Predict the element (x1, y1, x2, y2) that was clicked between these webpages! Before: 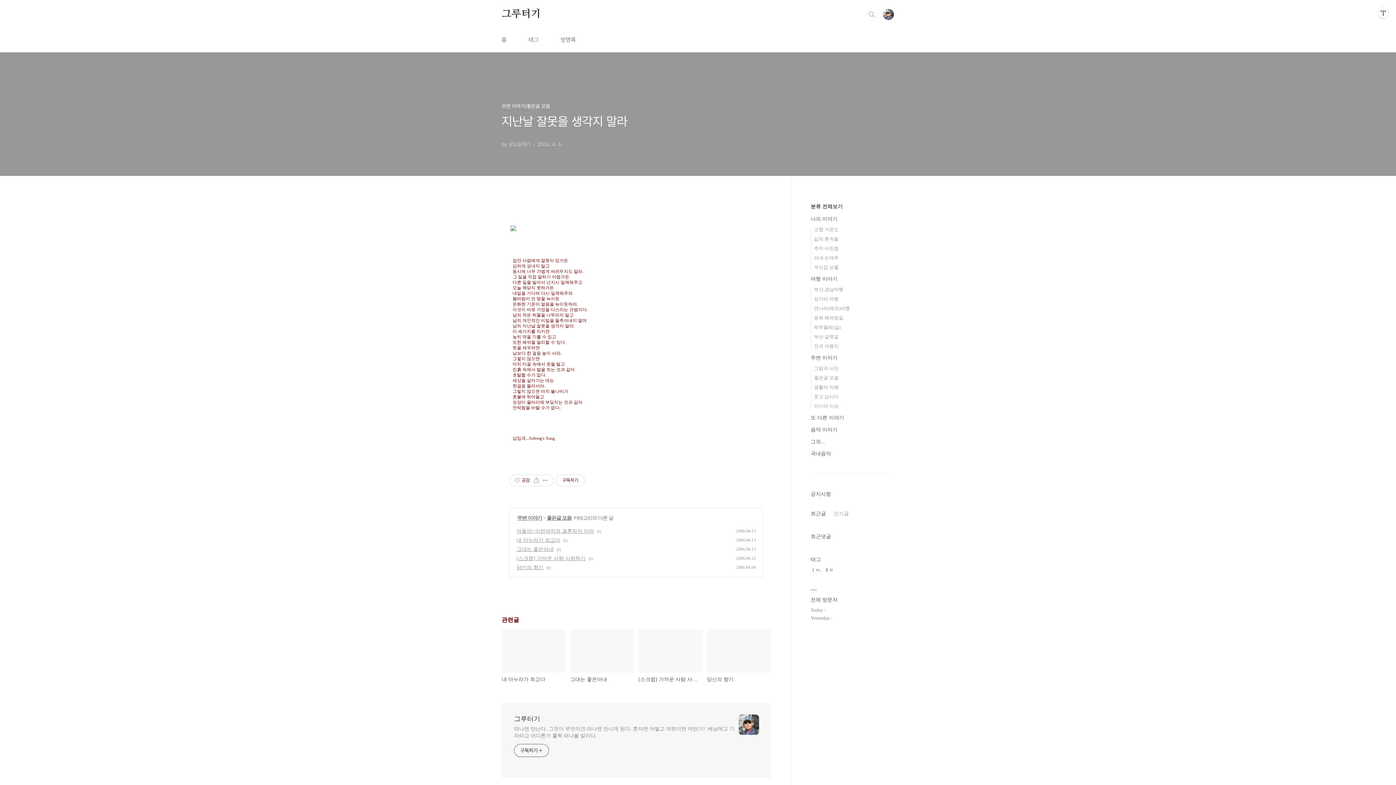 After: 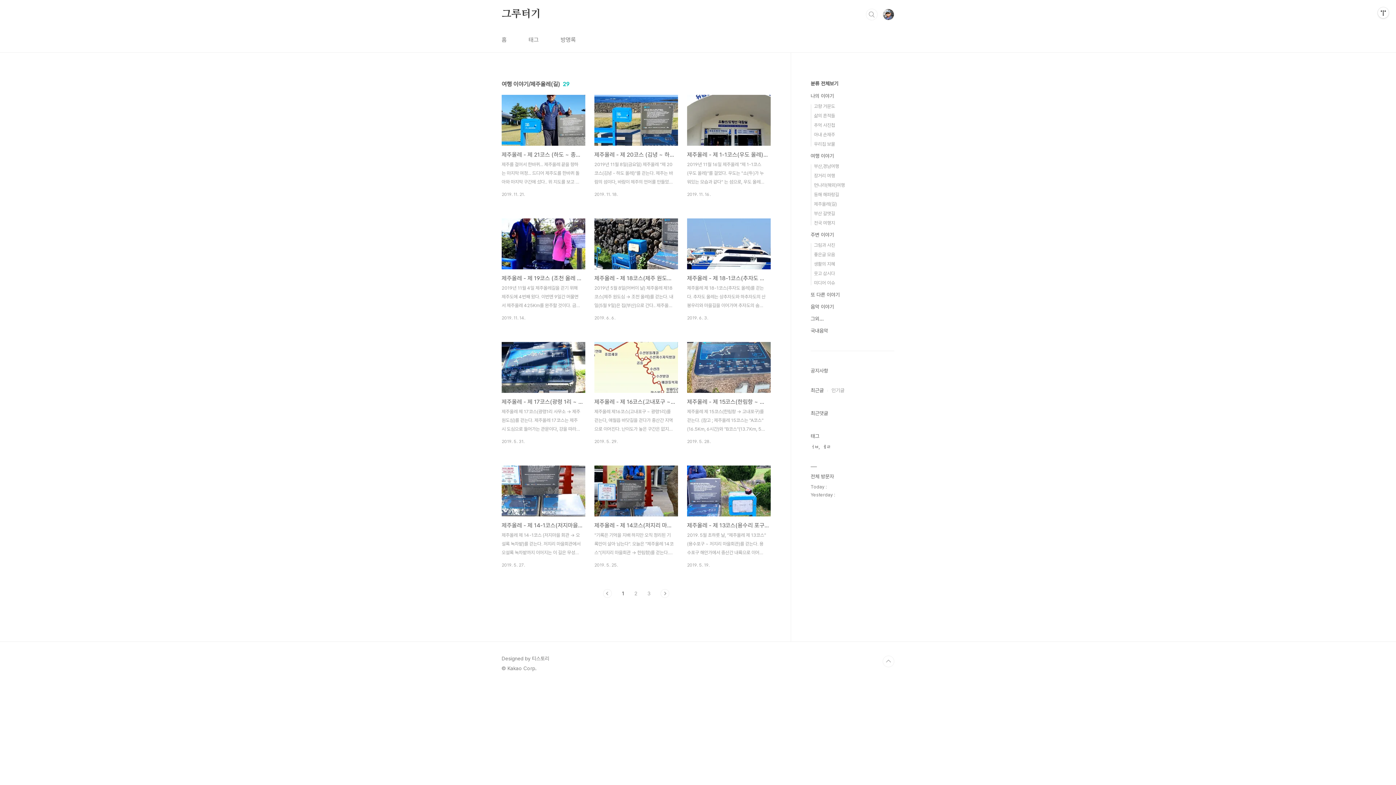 Action: label: 제주올레(길) bbox: (814, 324, 840, 330)